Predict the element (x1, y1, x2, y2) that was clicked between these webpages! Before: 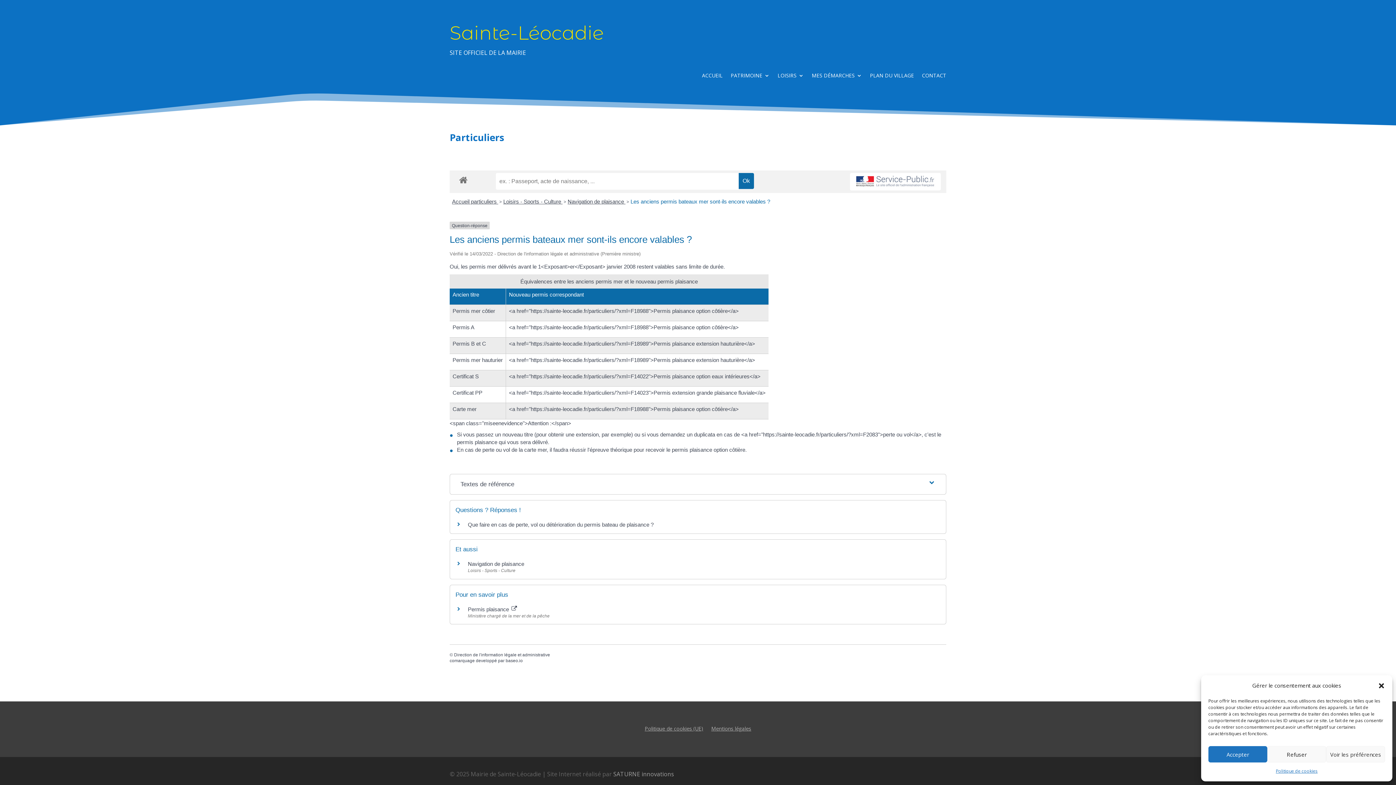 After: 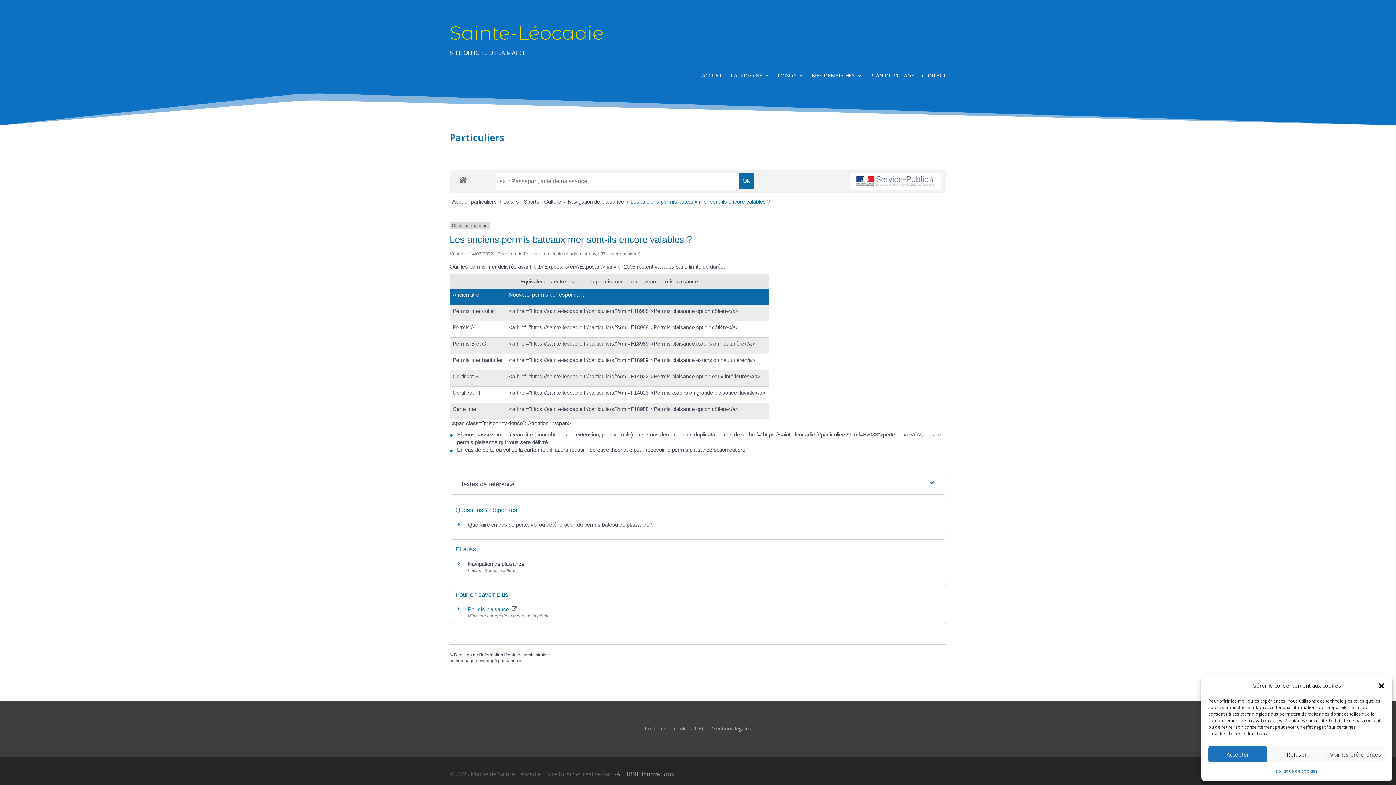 Action: bbox: (468, 606, 517, 612) label: Permis plaisance 